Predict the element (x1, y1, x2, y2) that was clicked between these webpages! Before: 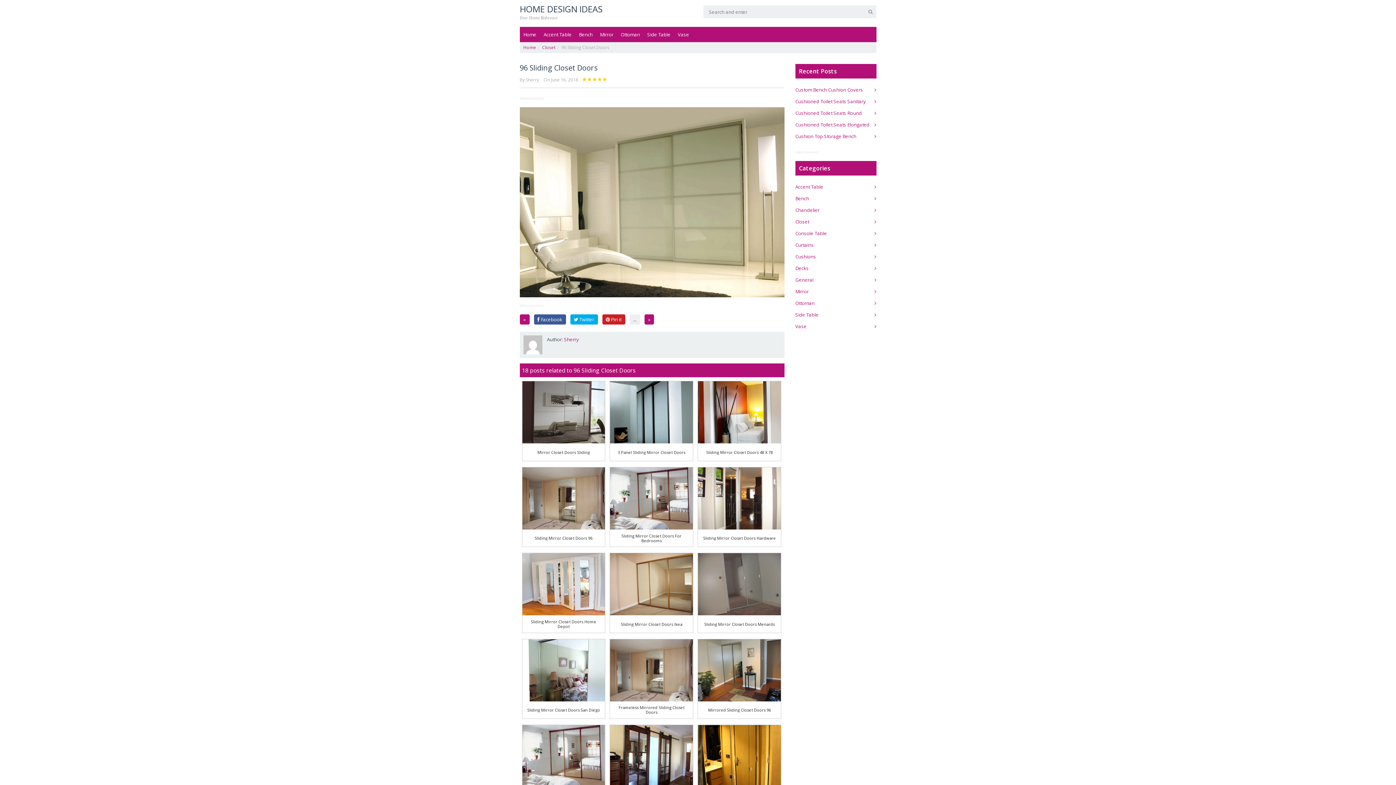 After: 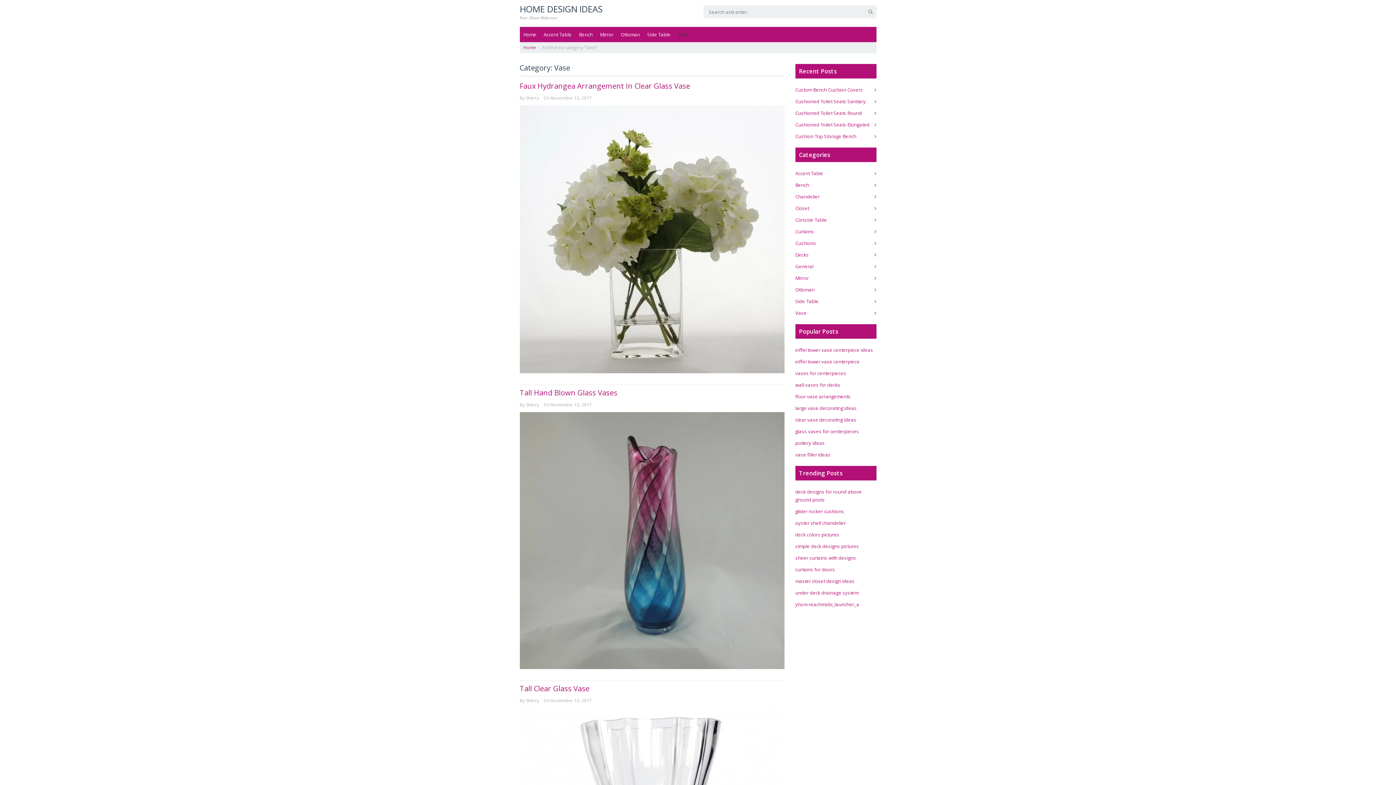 Action: bbox: (795, 323, 806, 329) label: Vase